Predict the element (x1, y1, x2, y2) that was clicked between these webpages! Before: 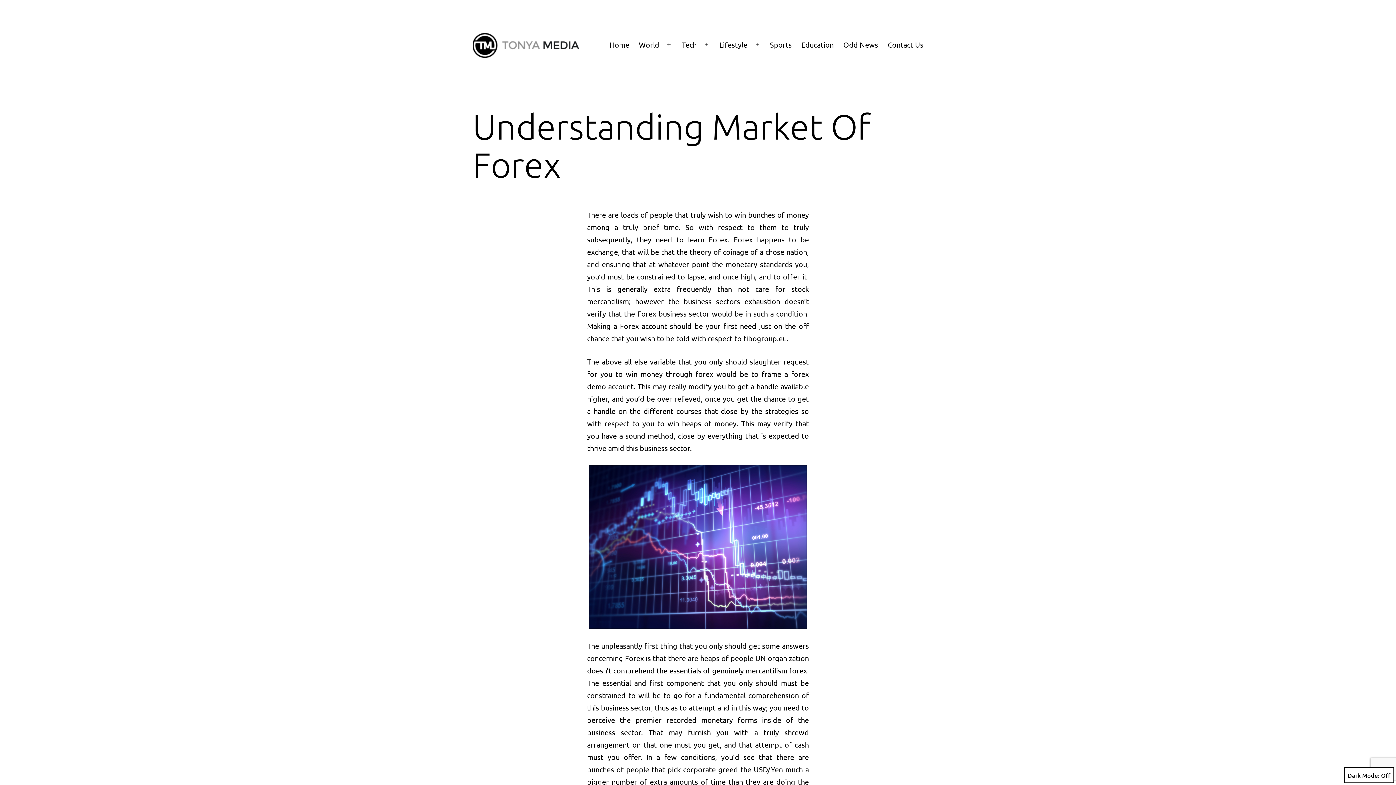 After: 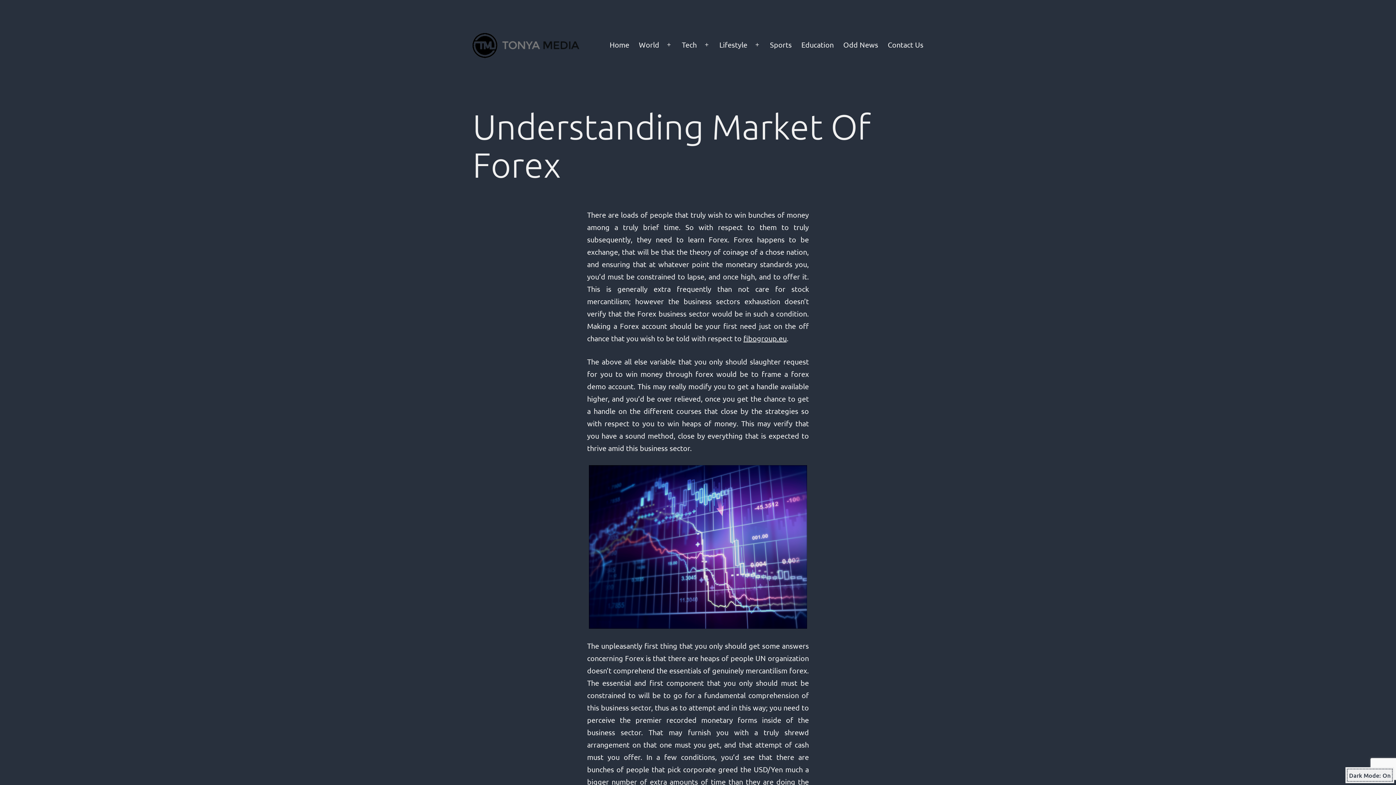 Action: bbox: (1344, 767, 1394, 783) label: Dark Mode: